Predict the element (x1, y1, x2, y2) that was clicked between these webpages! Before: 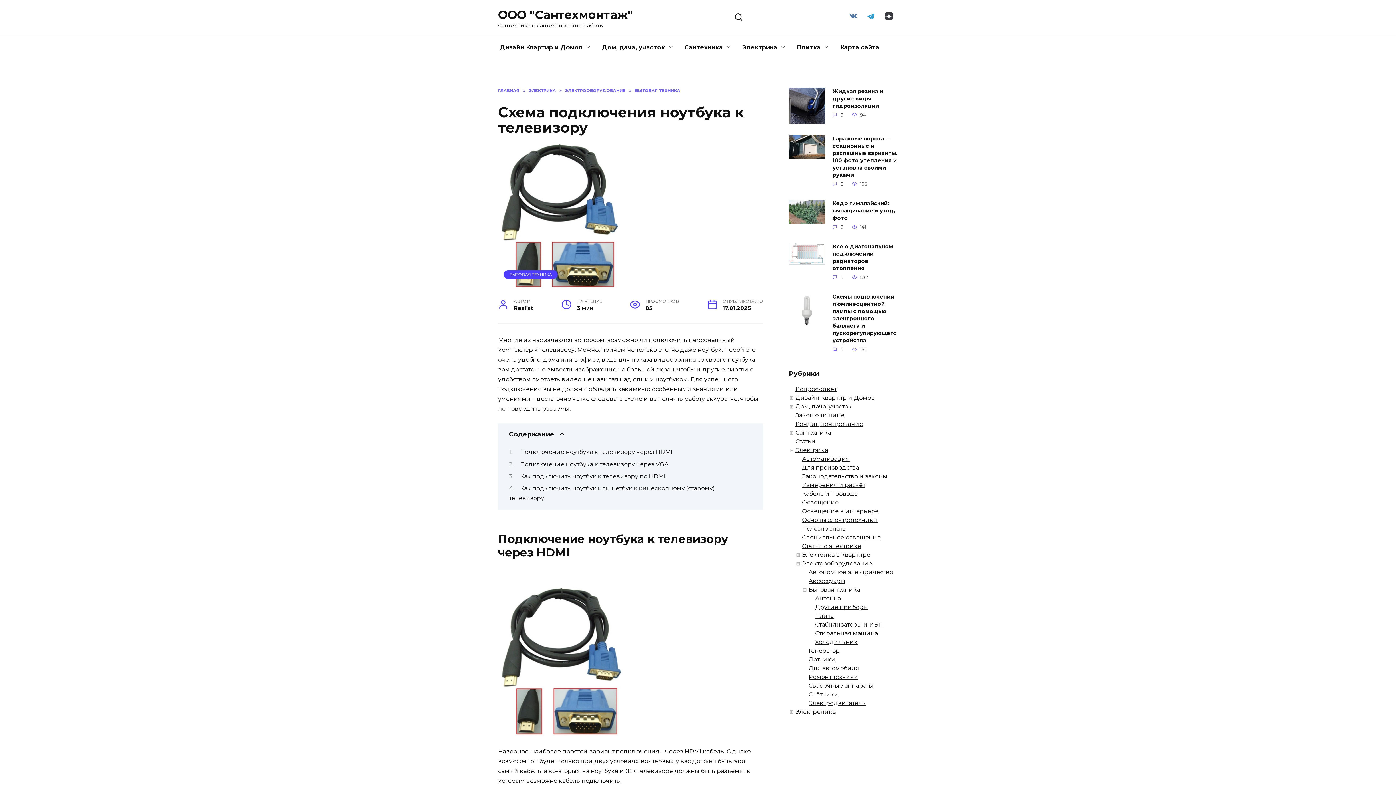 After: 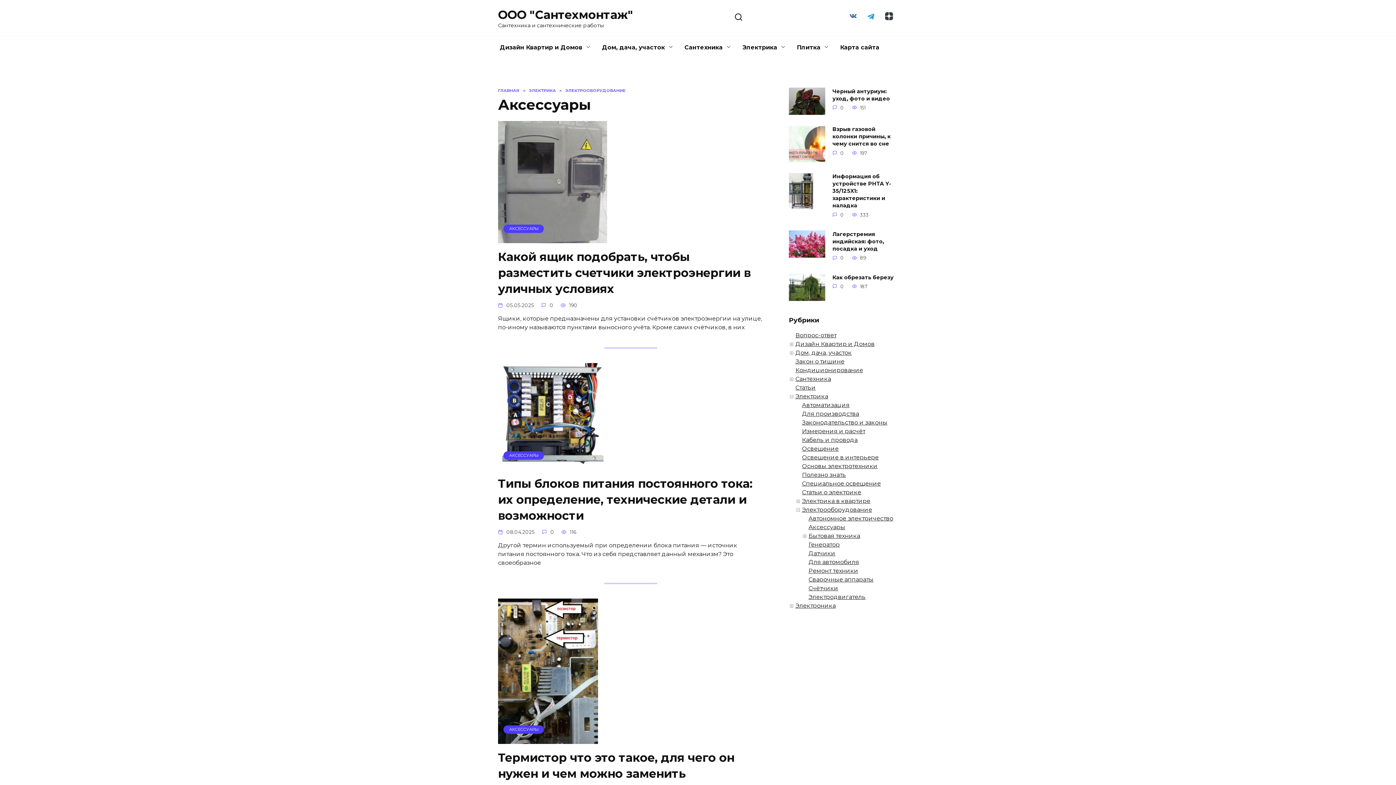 Action: bbox: (808, 577, 845, 584) label: Аксессуары